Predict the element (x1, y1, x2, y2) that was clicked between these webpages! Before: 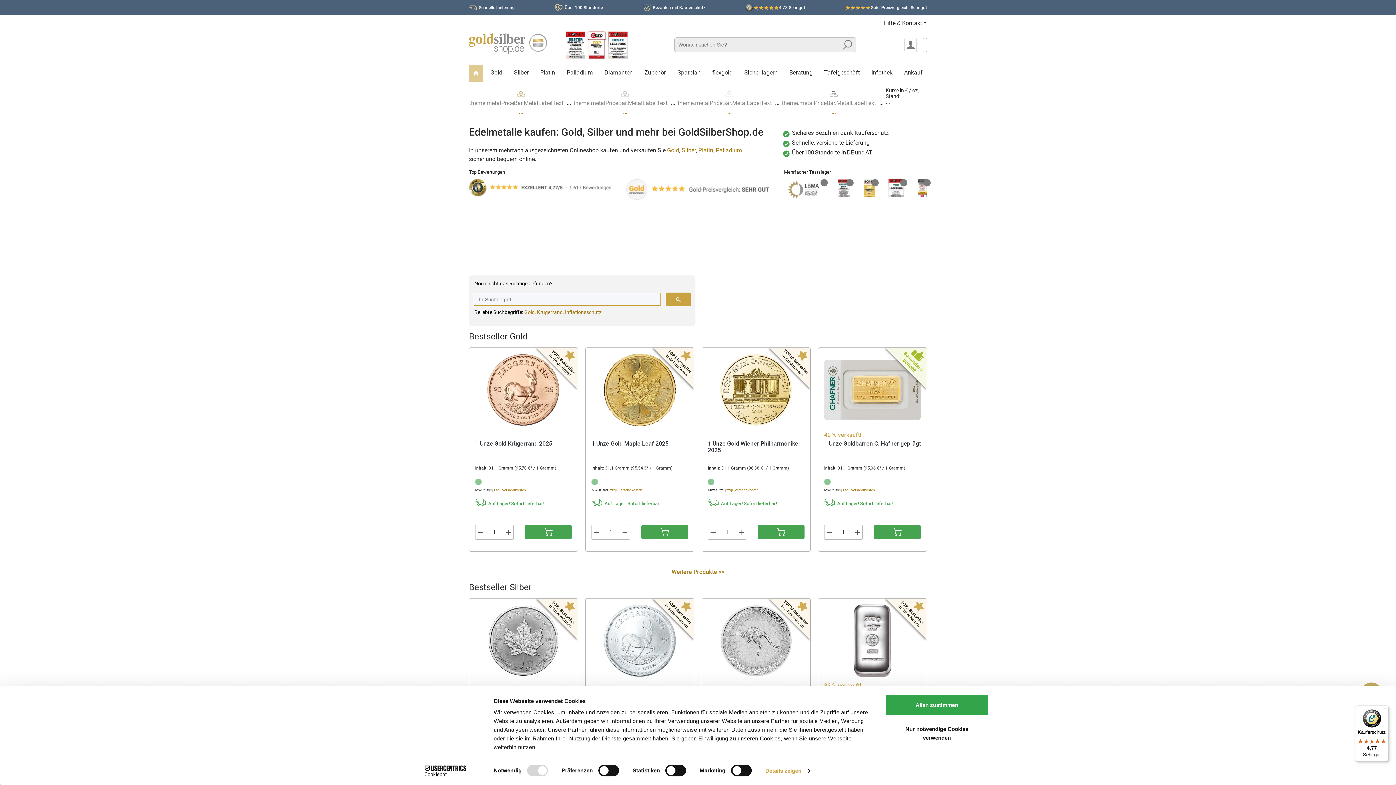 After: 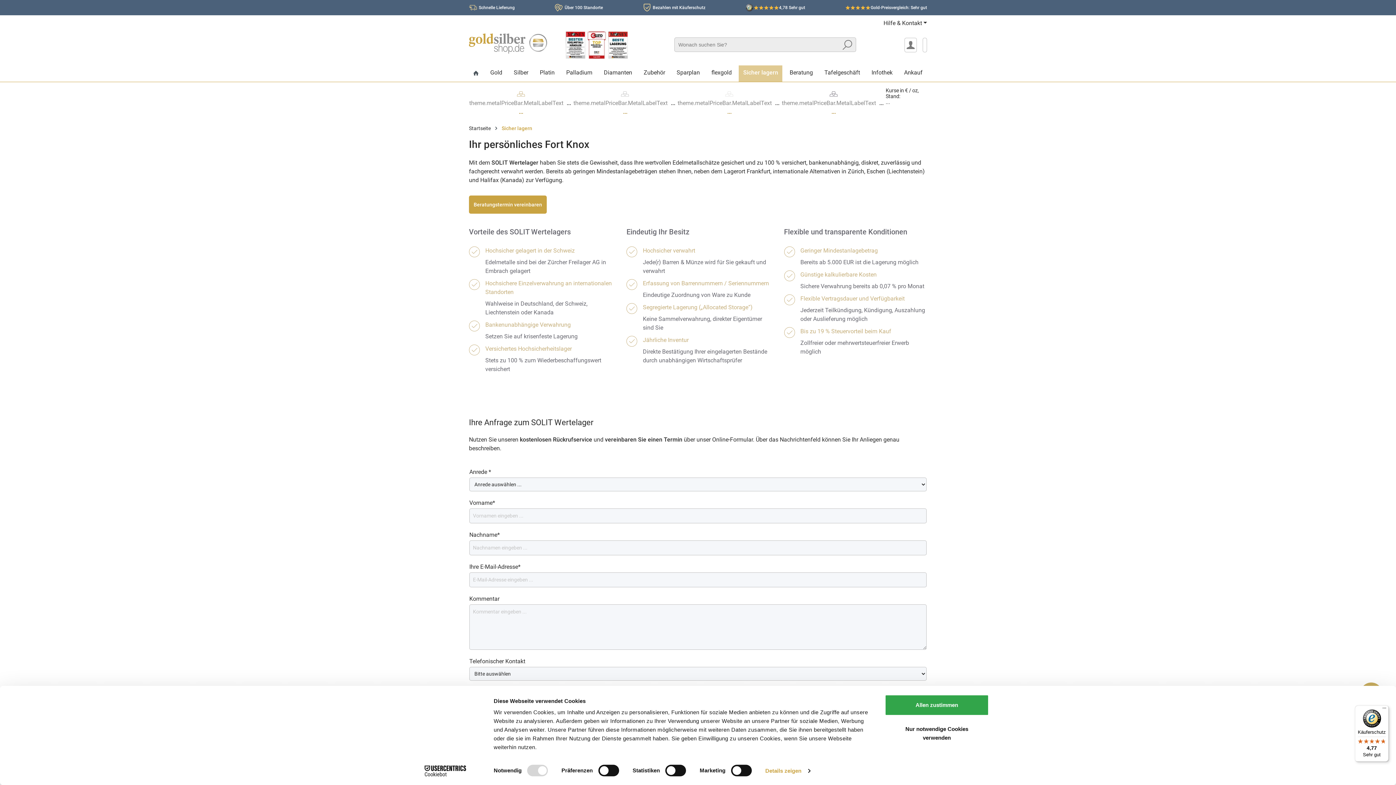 Action: label: Sicher lagern bbox: (740, 65, 782, 81)